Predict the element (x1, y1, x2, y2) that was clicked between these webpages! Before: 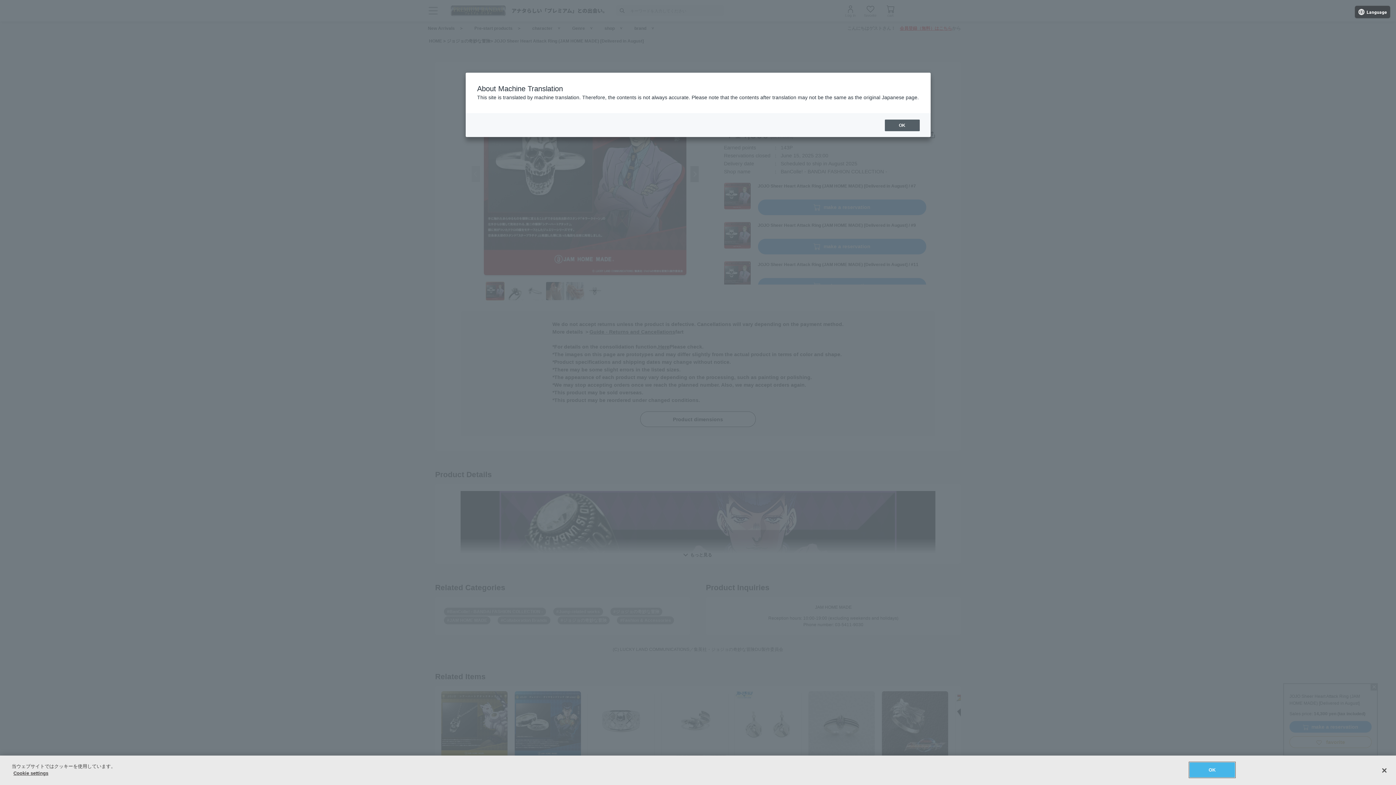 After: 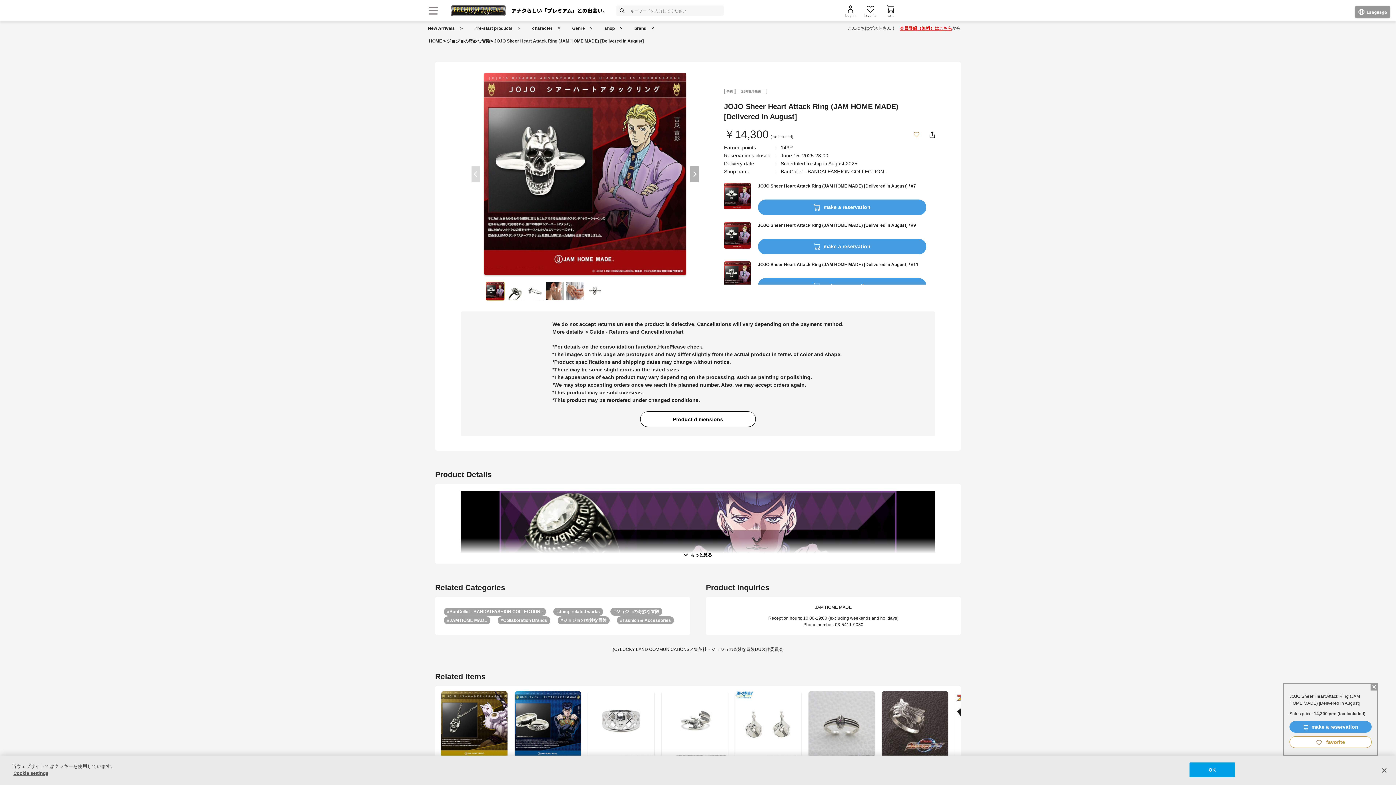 Action: bbox: (884, 119, 919, 131) label: OK